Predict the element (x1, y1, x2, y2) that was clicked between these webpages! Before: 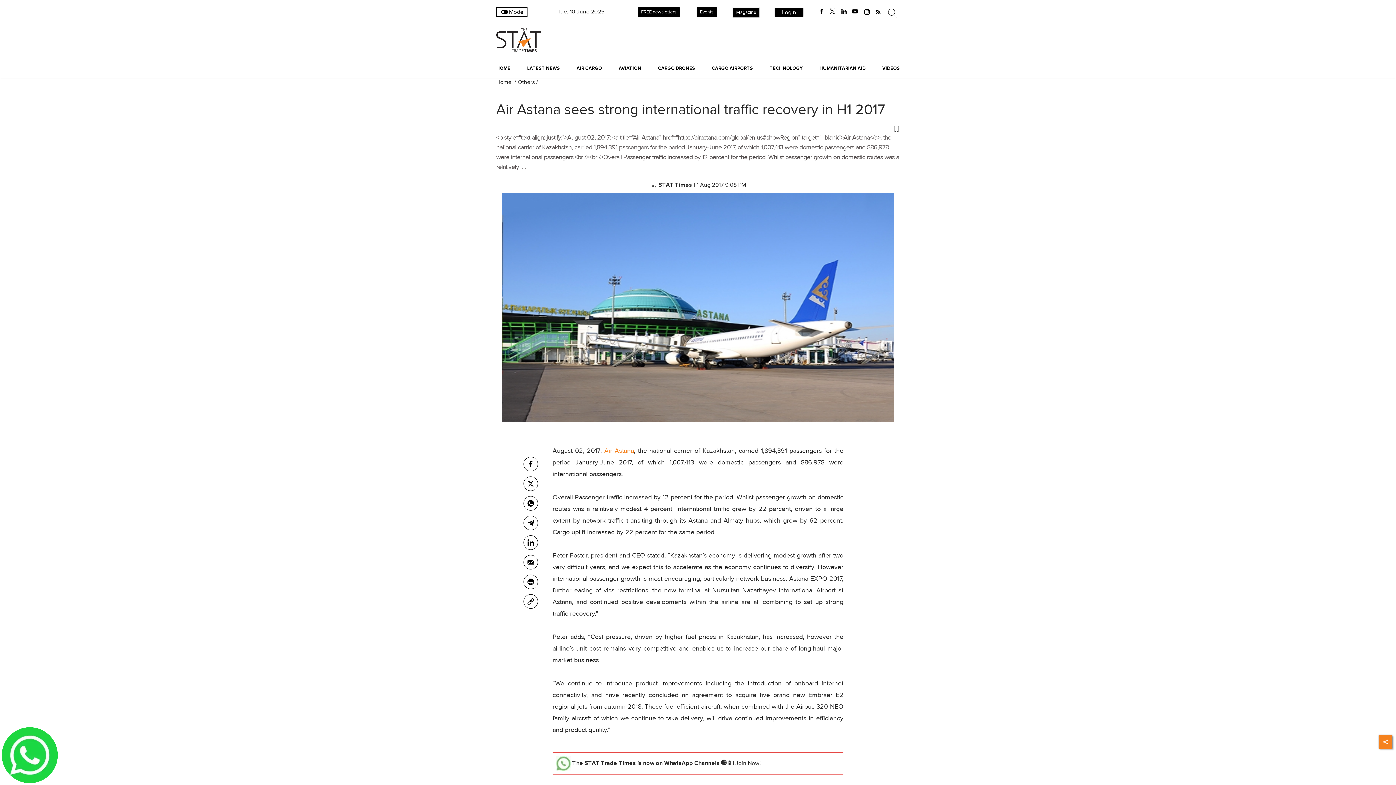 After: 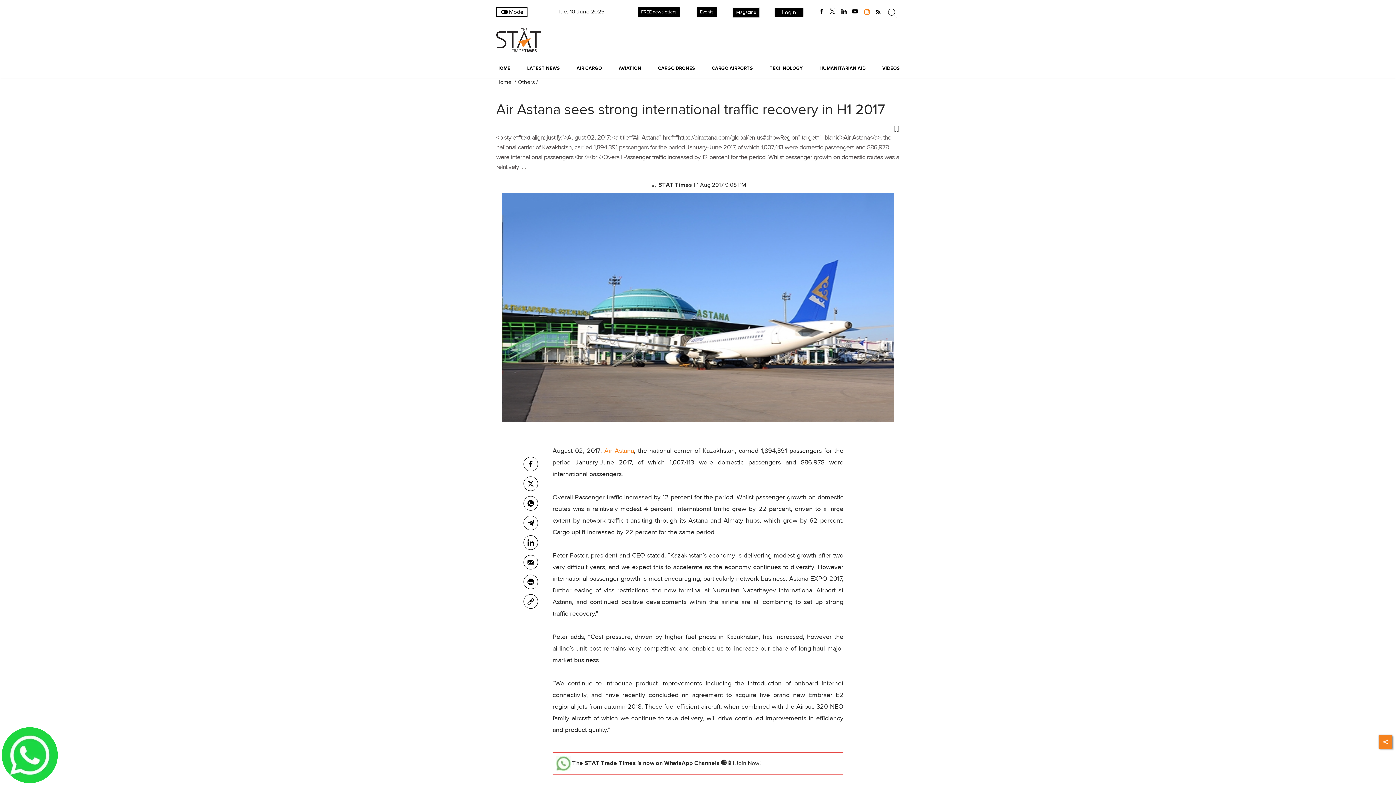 Action: bbox: (863, 8, 870, 15) label: instagram